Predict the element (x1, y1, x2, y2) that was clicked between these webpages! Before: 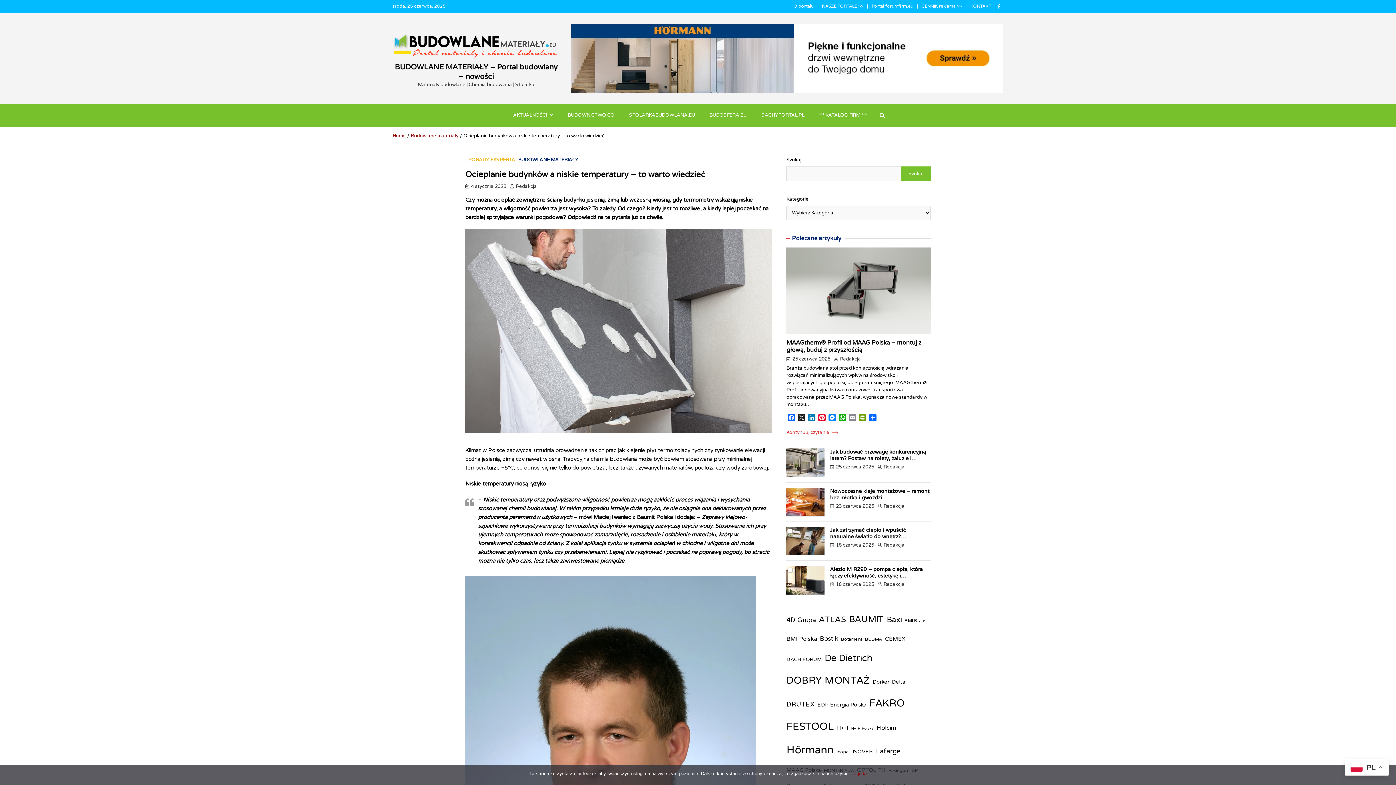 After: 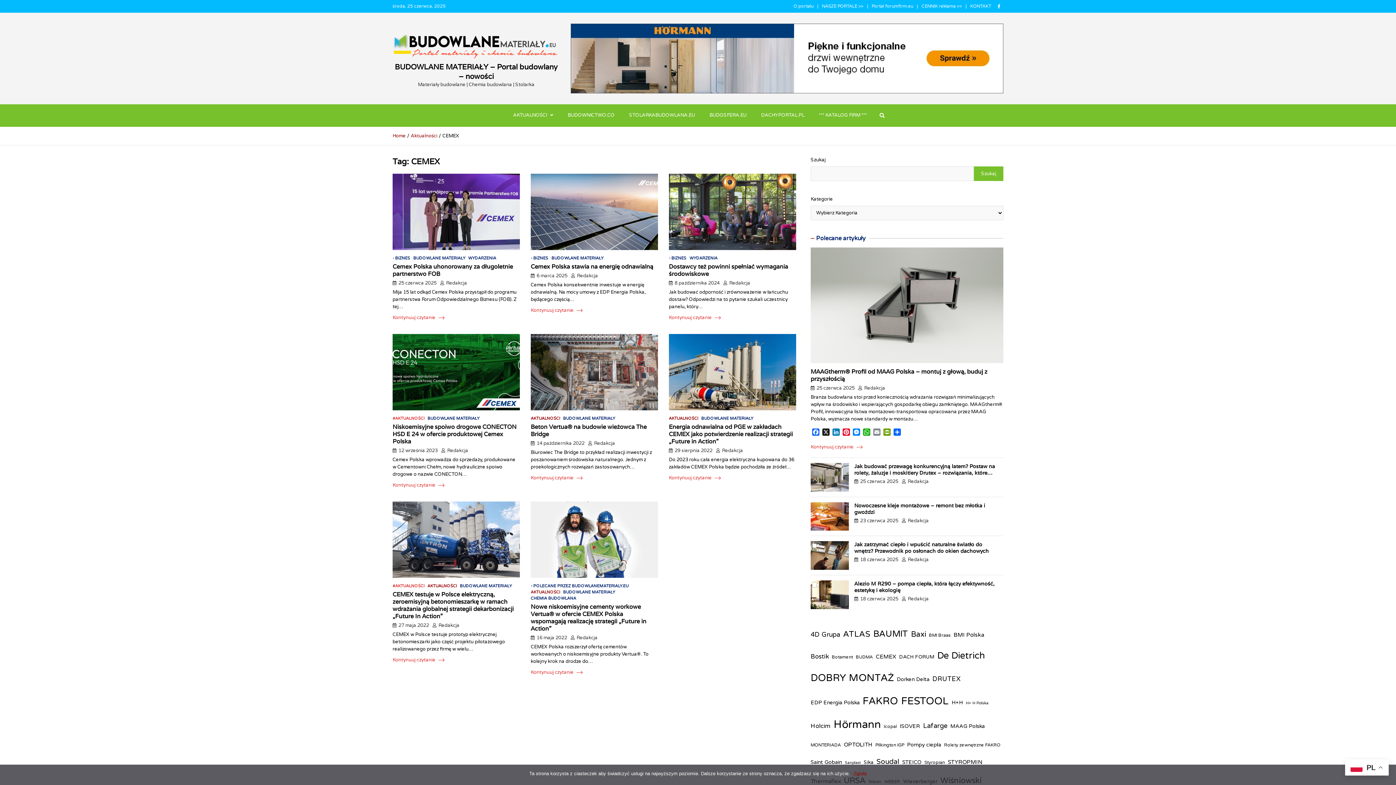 Action: bbox: (885, 631, 905, 647) label: CEMEX (8 elementów)